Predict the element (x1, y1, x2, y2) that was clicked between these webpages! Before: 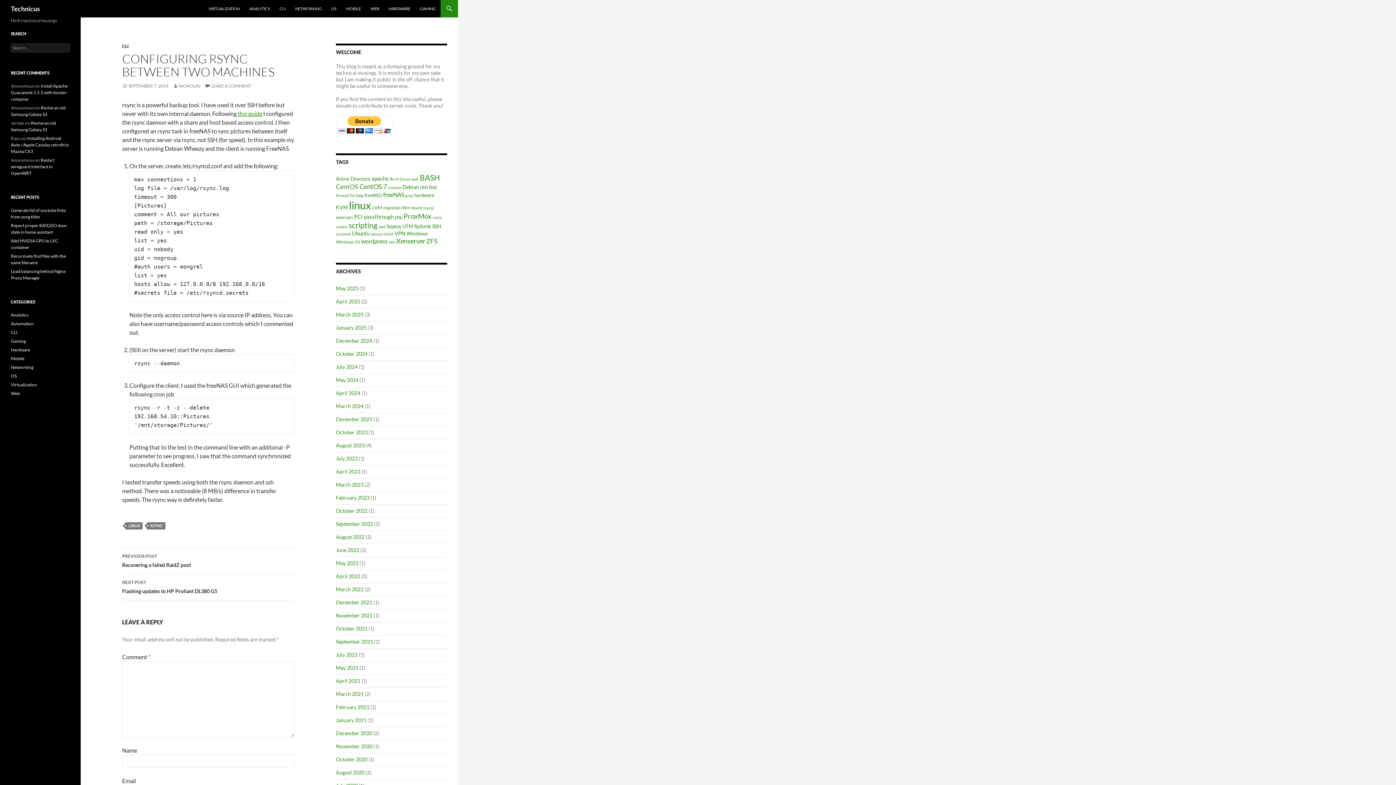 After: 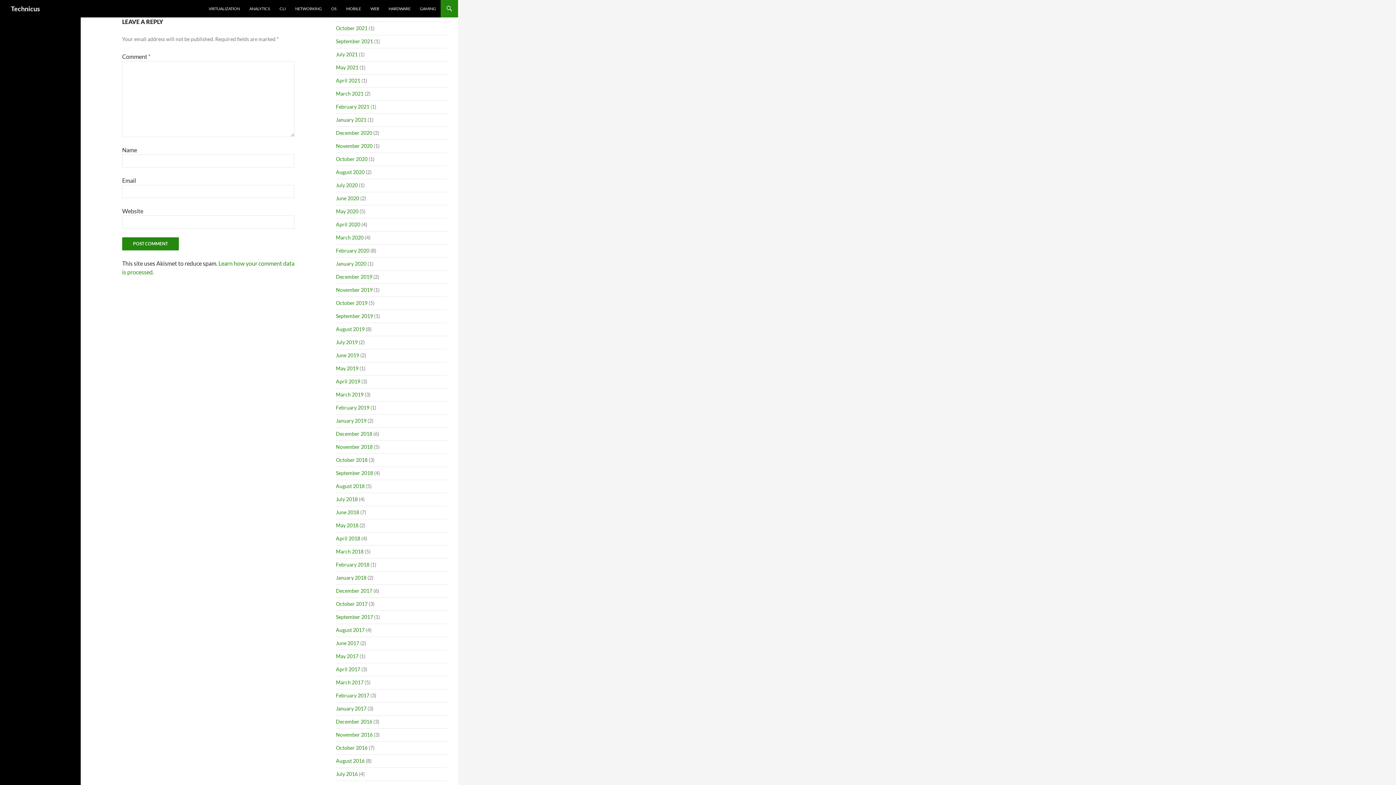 Action: label: LEAVE A COMMENT bbox: (204, 83, 251, 88)